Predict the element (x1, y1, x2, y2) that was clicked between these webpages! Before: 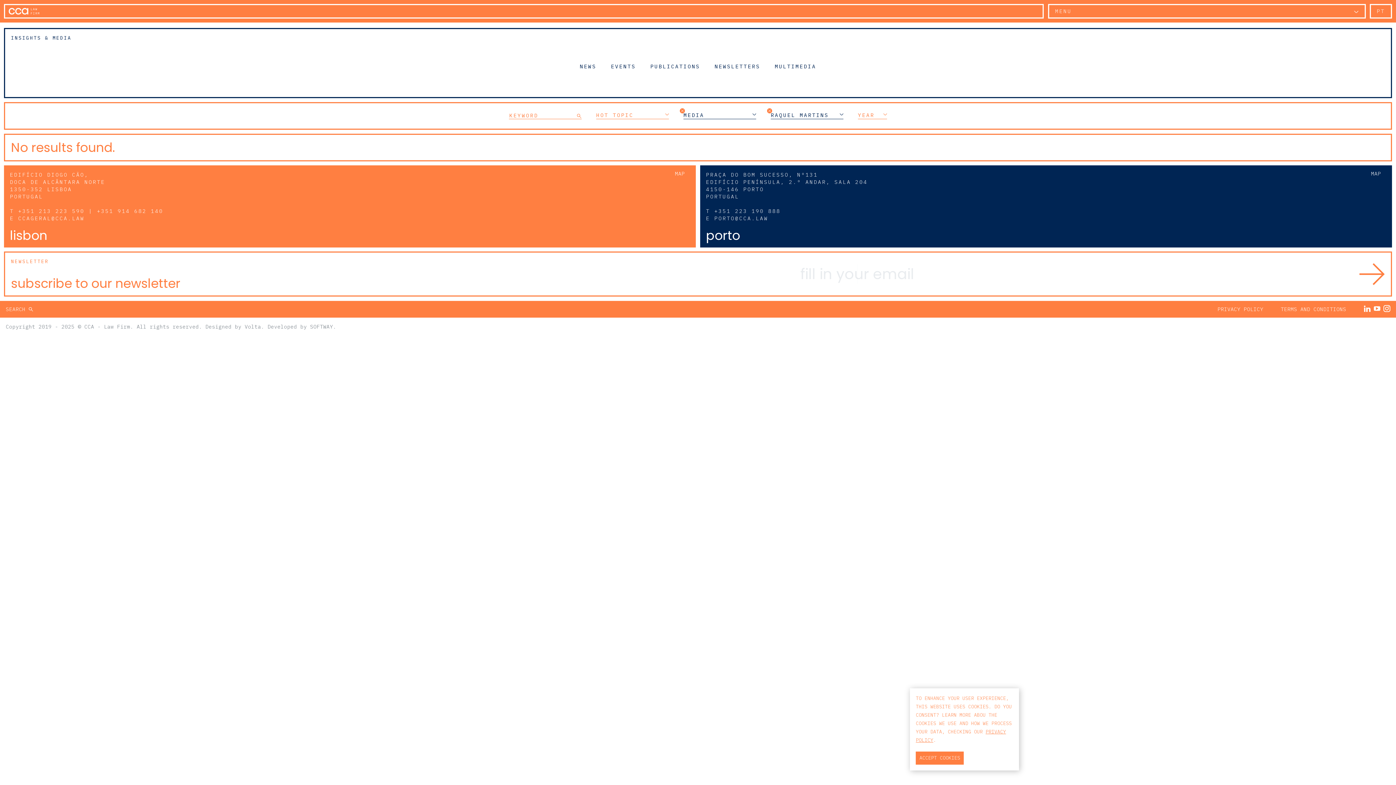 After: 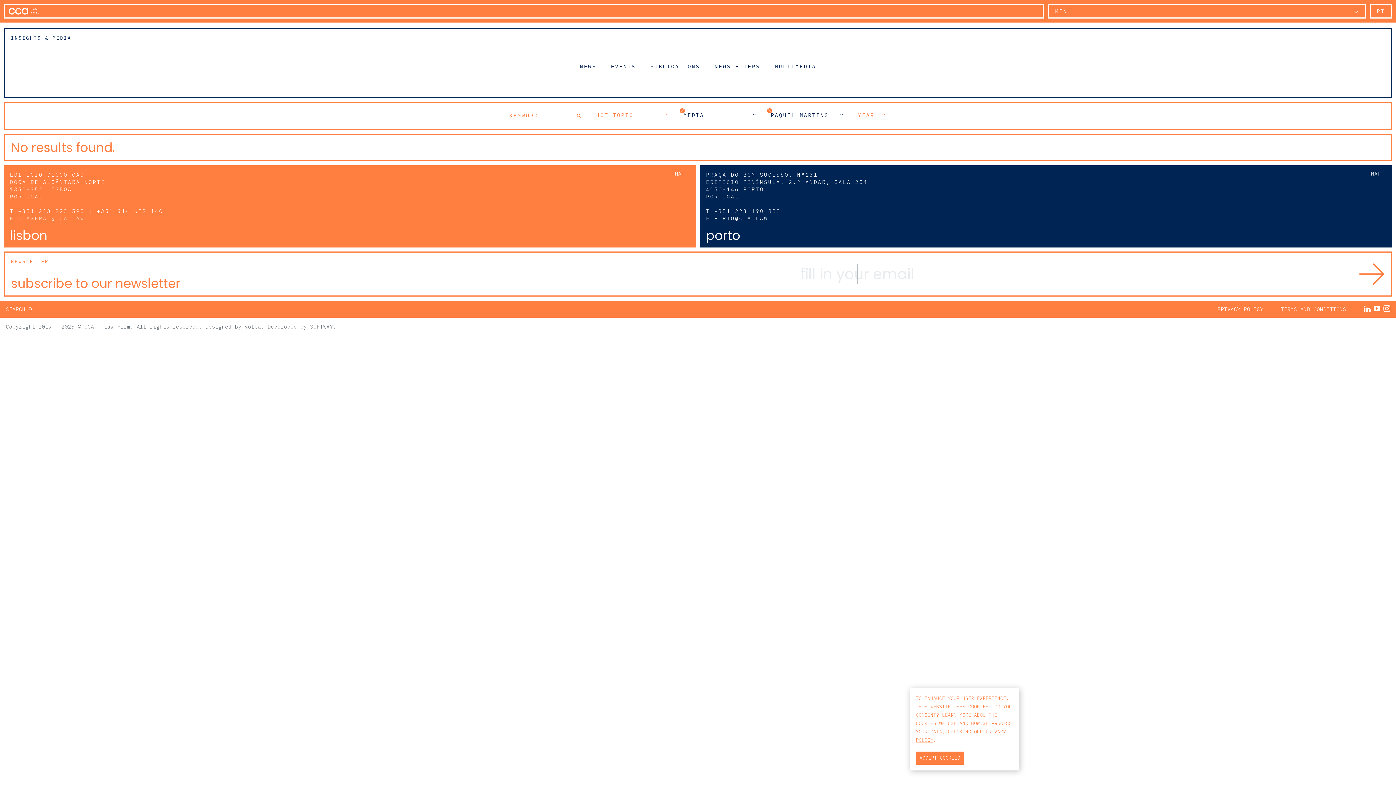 Action: label: CCAGERAL@CCA.LAW bbox: (18, 214, 84, 221)